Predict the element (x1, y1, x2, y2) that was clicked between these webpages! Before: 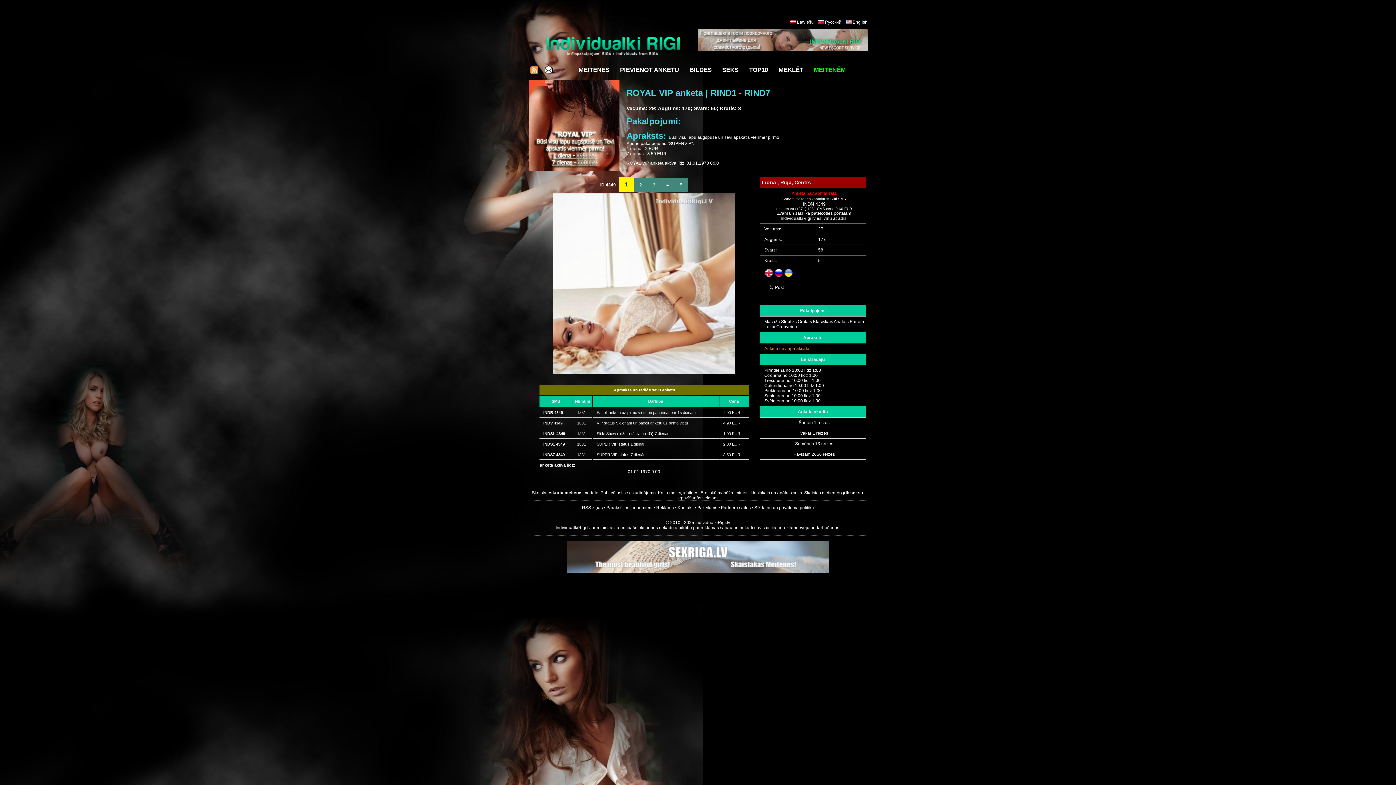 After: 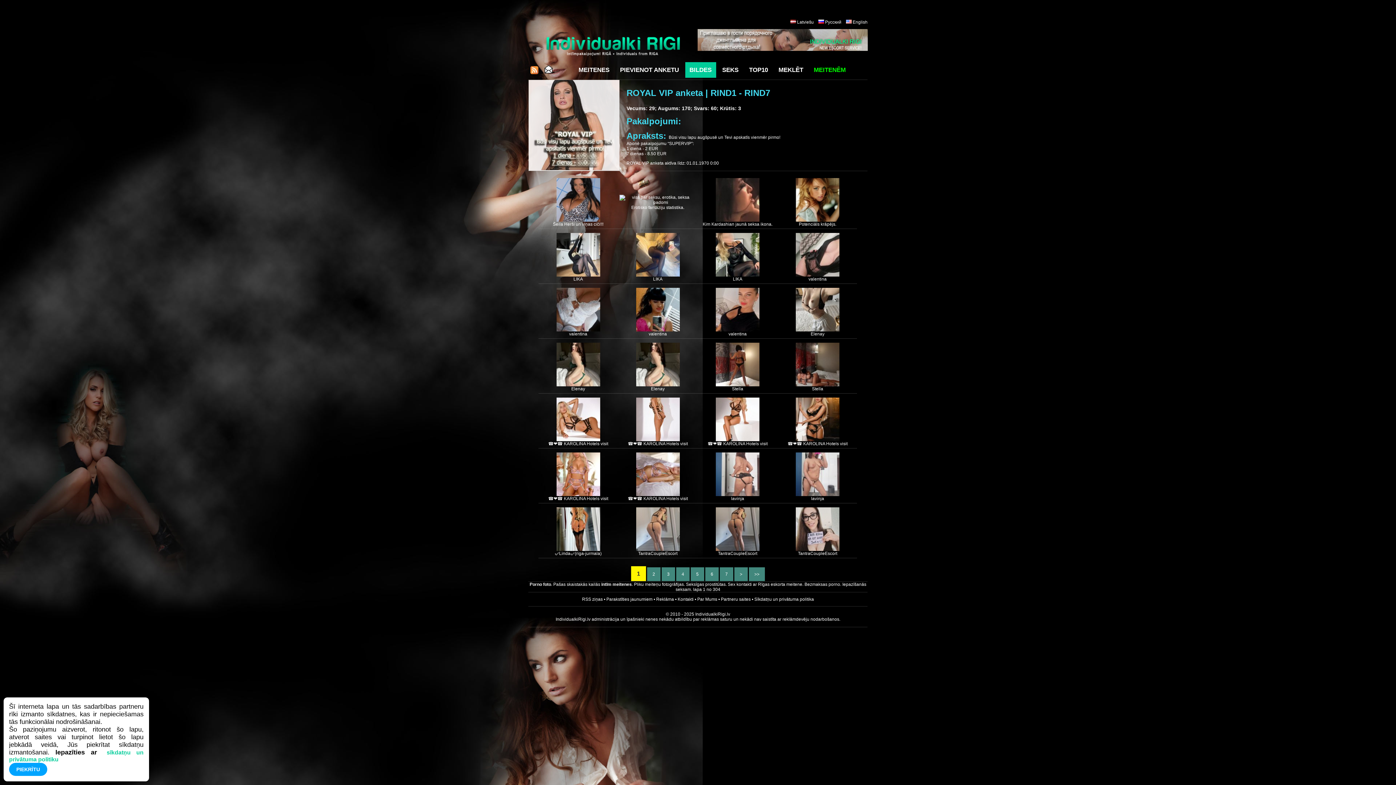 Action: bbox: (685, 62, 716, 77) label: BILDES